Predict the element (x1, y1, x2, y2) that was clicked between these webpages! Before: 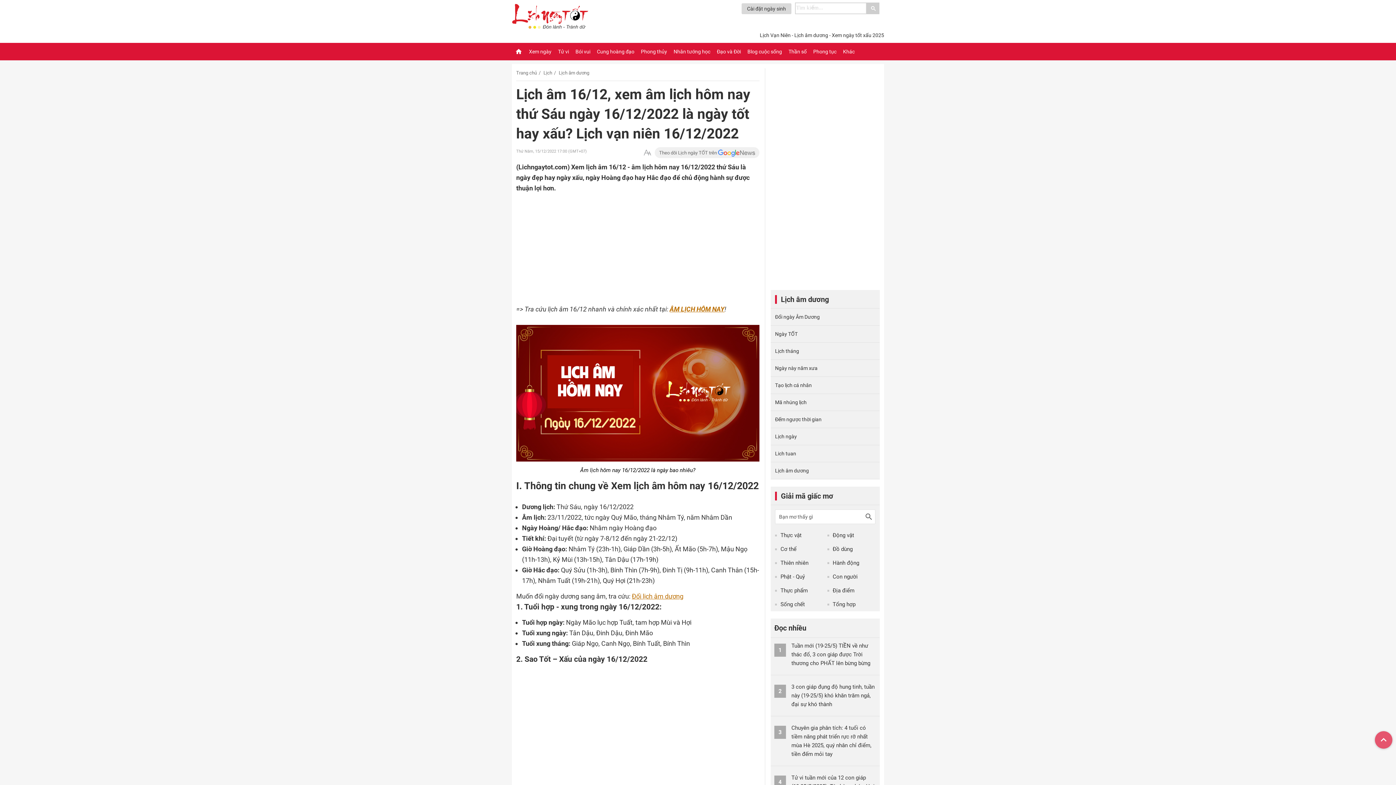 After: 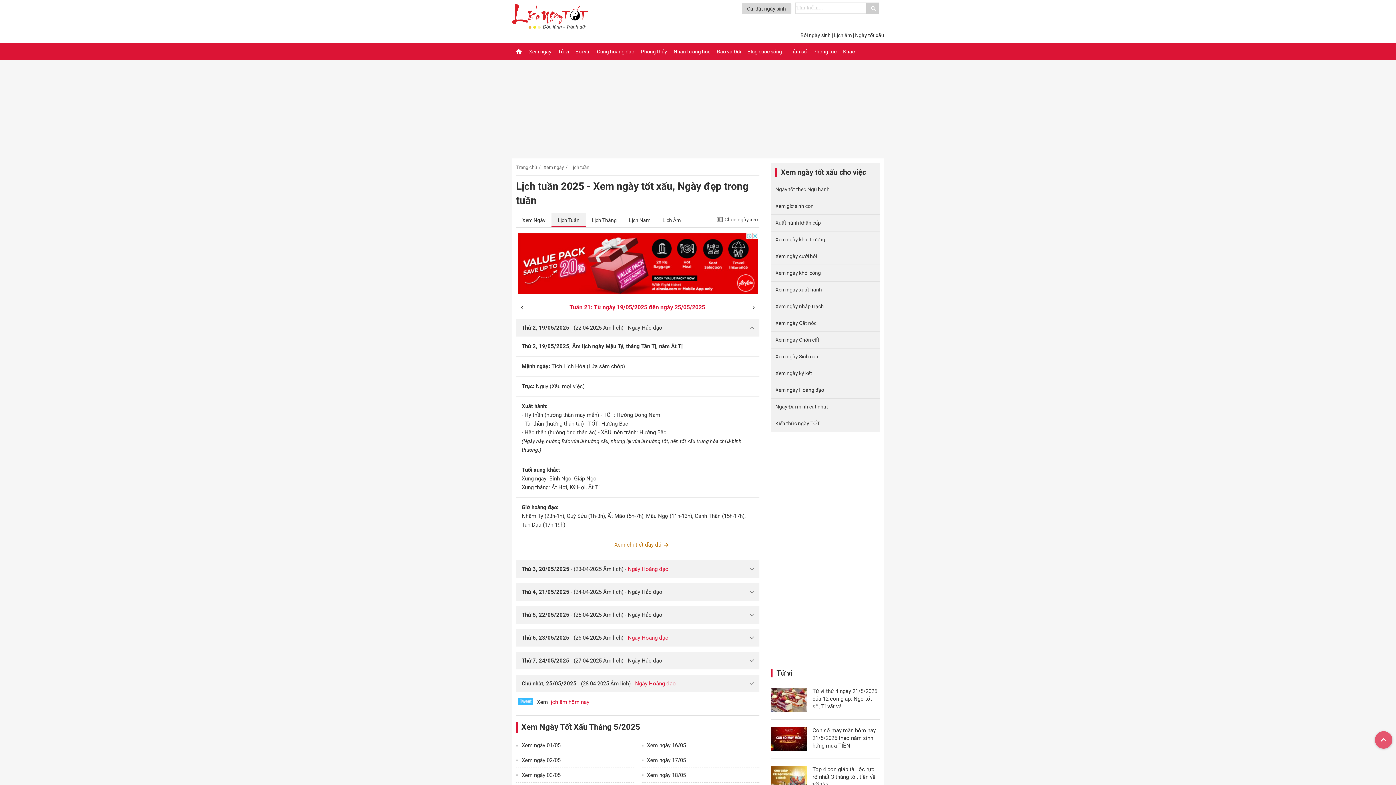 Action: label: Lich tuan bbox: (770, 445, 880, 462)